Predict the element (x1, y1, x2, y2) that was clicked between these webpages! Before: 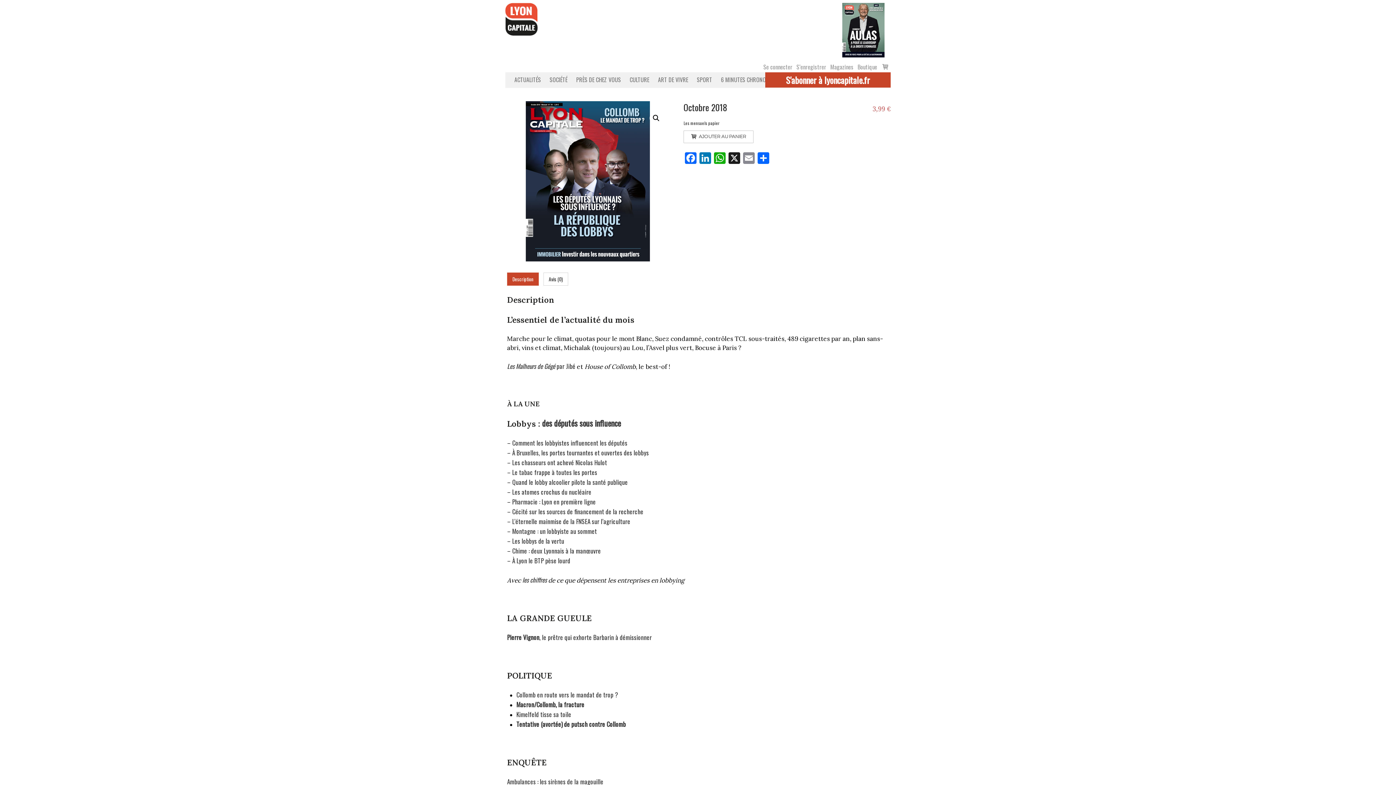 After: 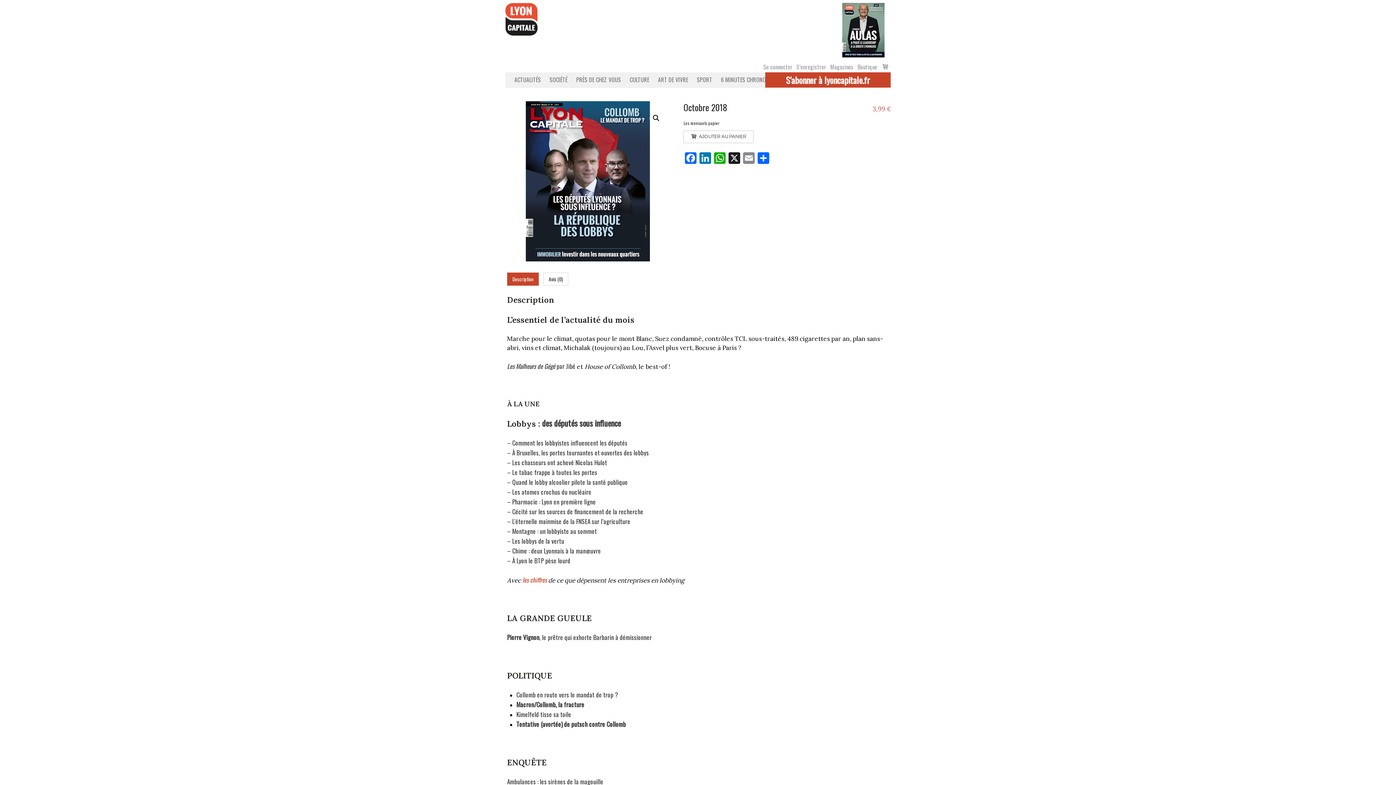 Action: bbox: (522, 575, 546, 584) label: les chiffres